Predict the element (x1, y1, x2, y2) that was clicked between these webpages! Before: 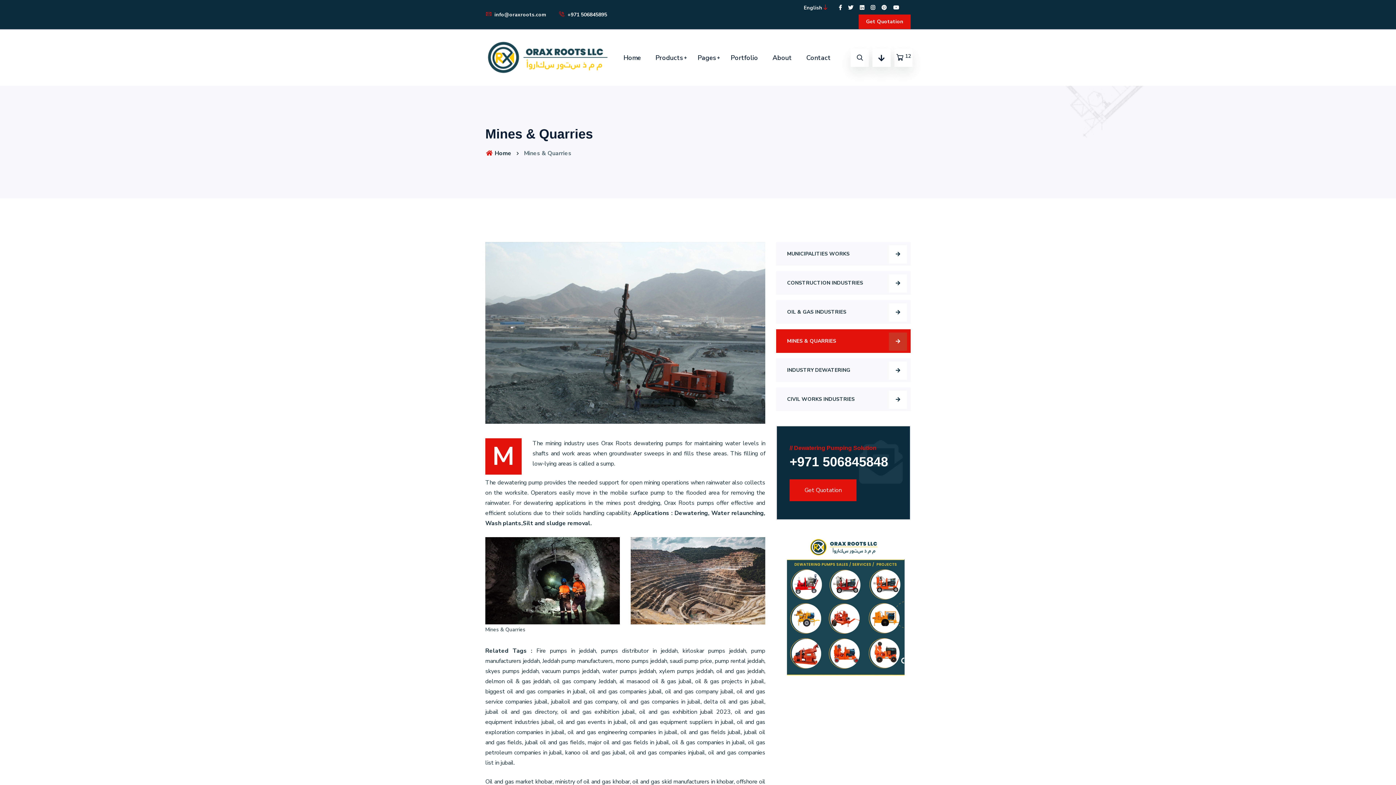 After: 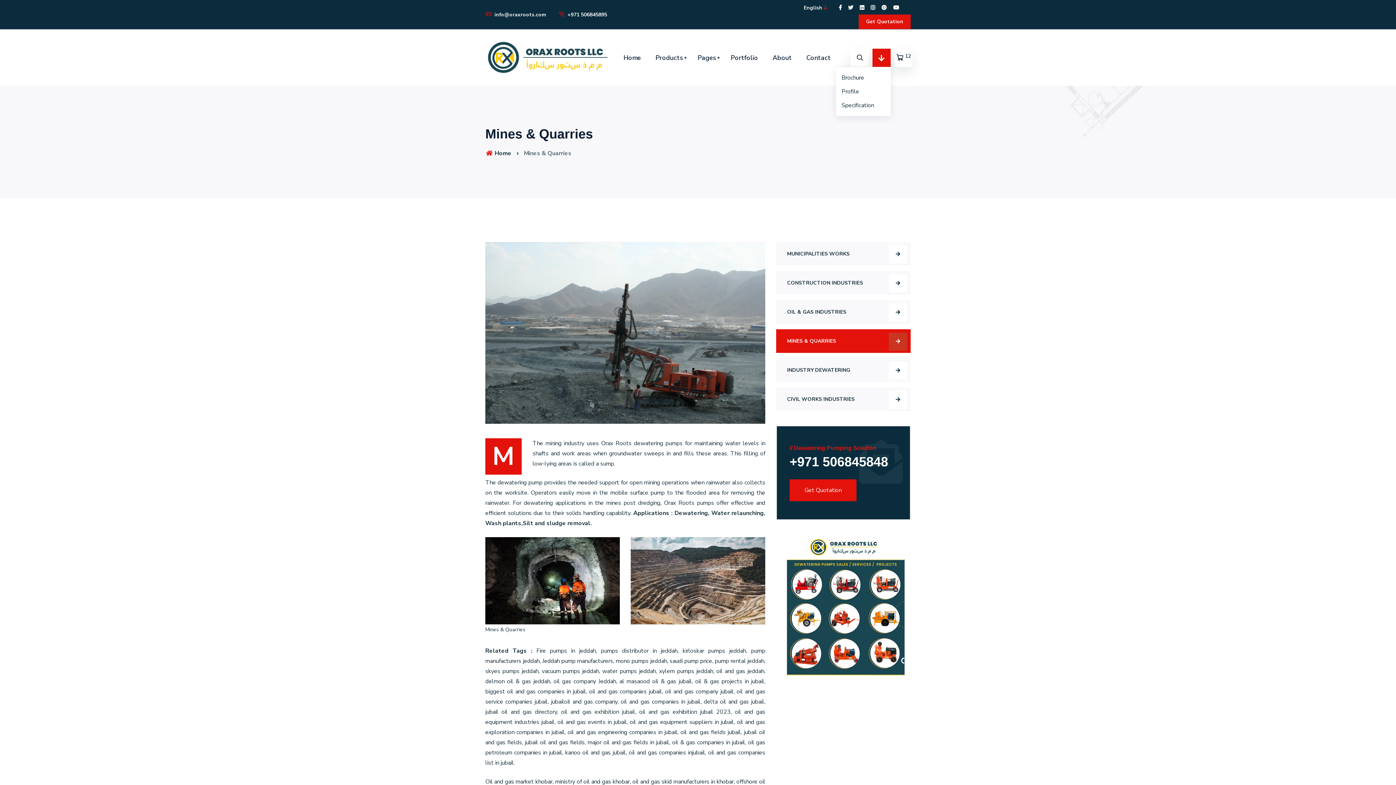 Action: bbox: (872, 48, 890, 66)